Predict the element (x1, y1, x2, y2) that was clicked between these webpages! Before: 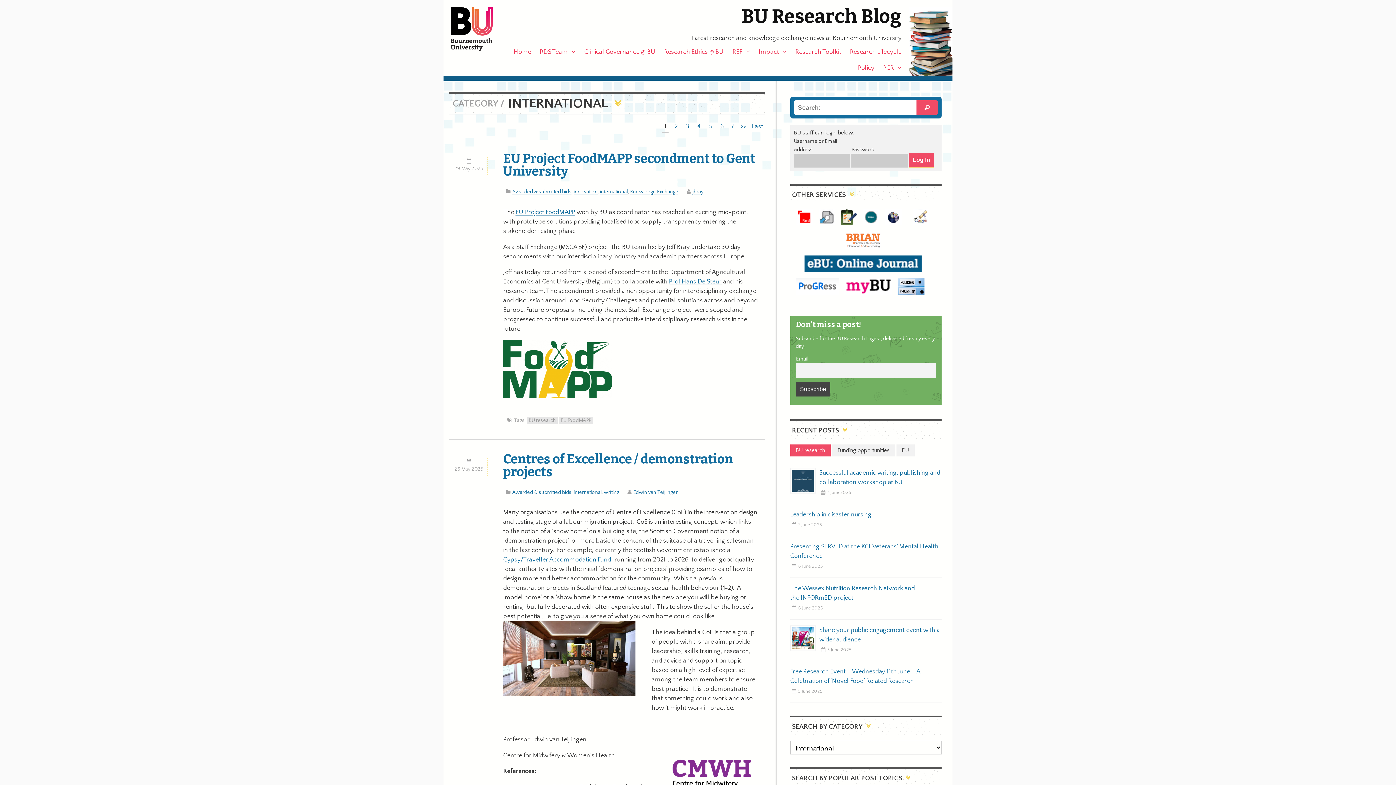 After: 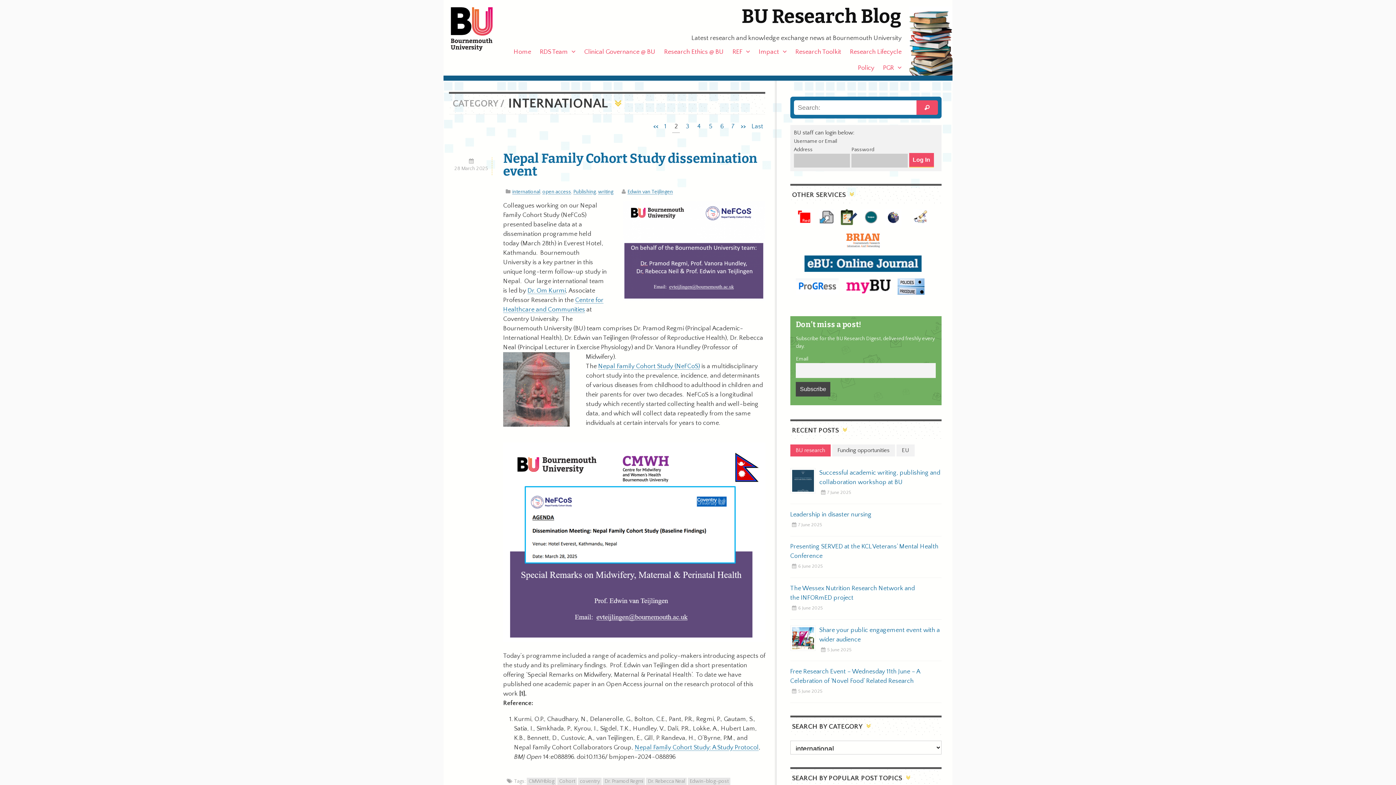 Action: label: >> bbox: (740, 121, 745, 131)